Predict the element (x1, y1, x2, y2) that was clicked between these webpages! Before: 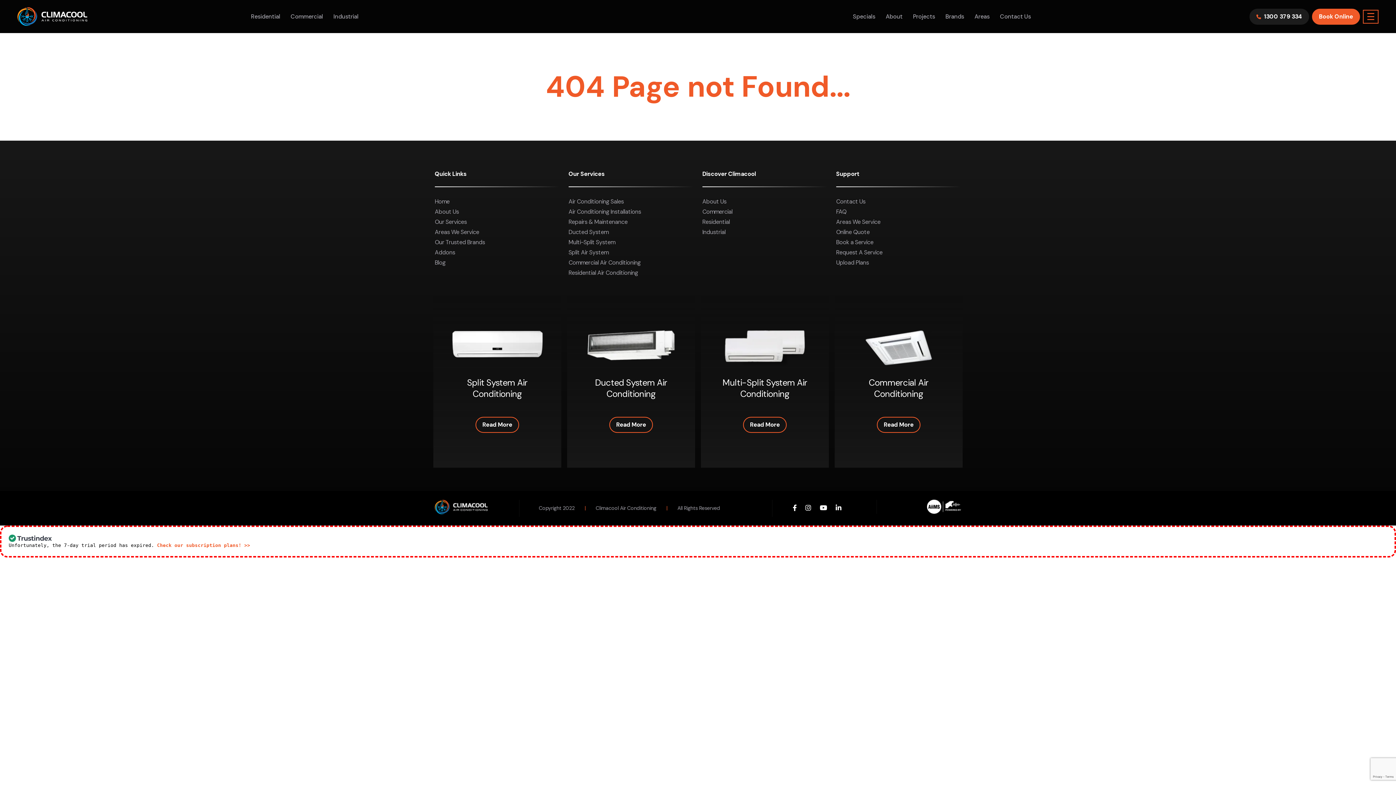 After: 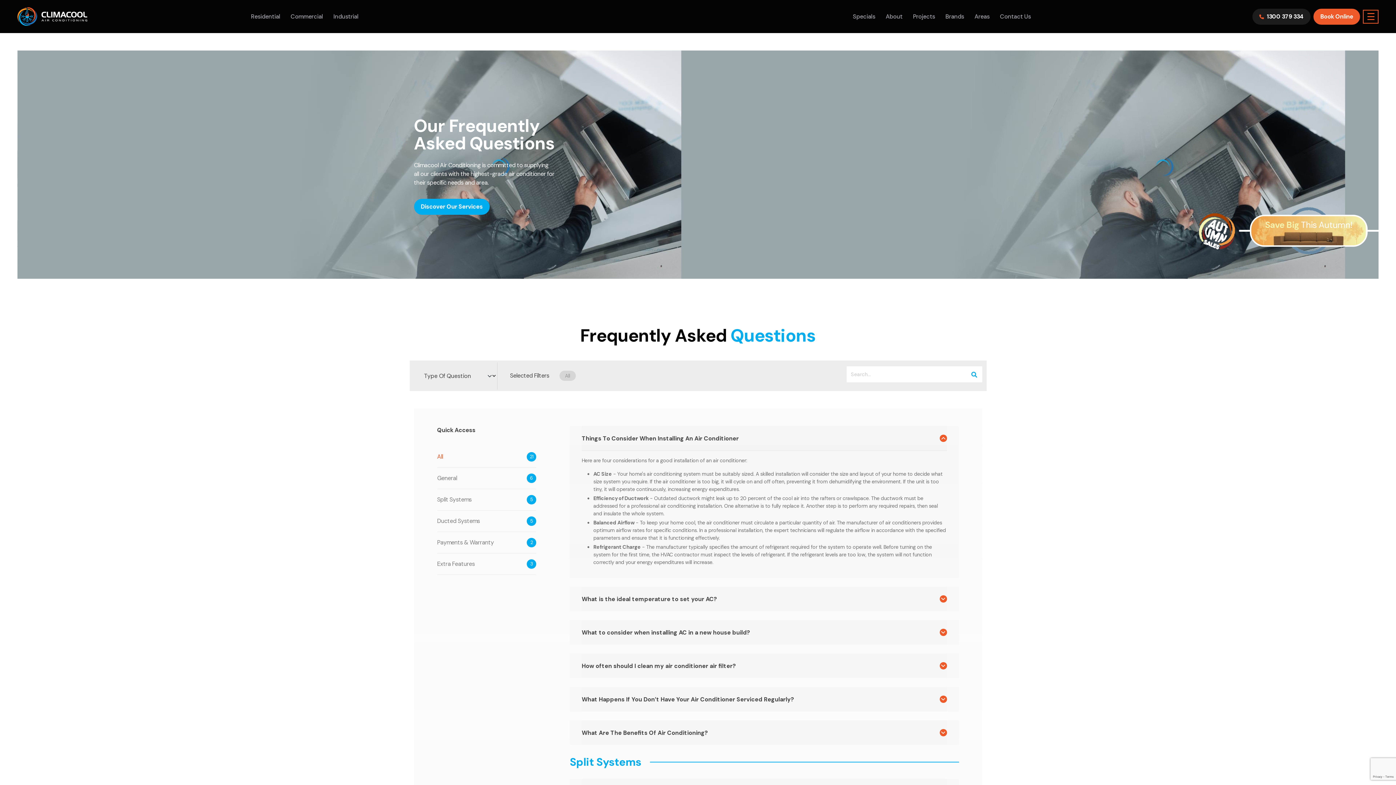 Action: label: FAQ bbox: (836, 208, 846, 215)